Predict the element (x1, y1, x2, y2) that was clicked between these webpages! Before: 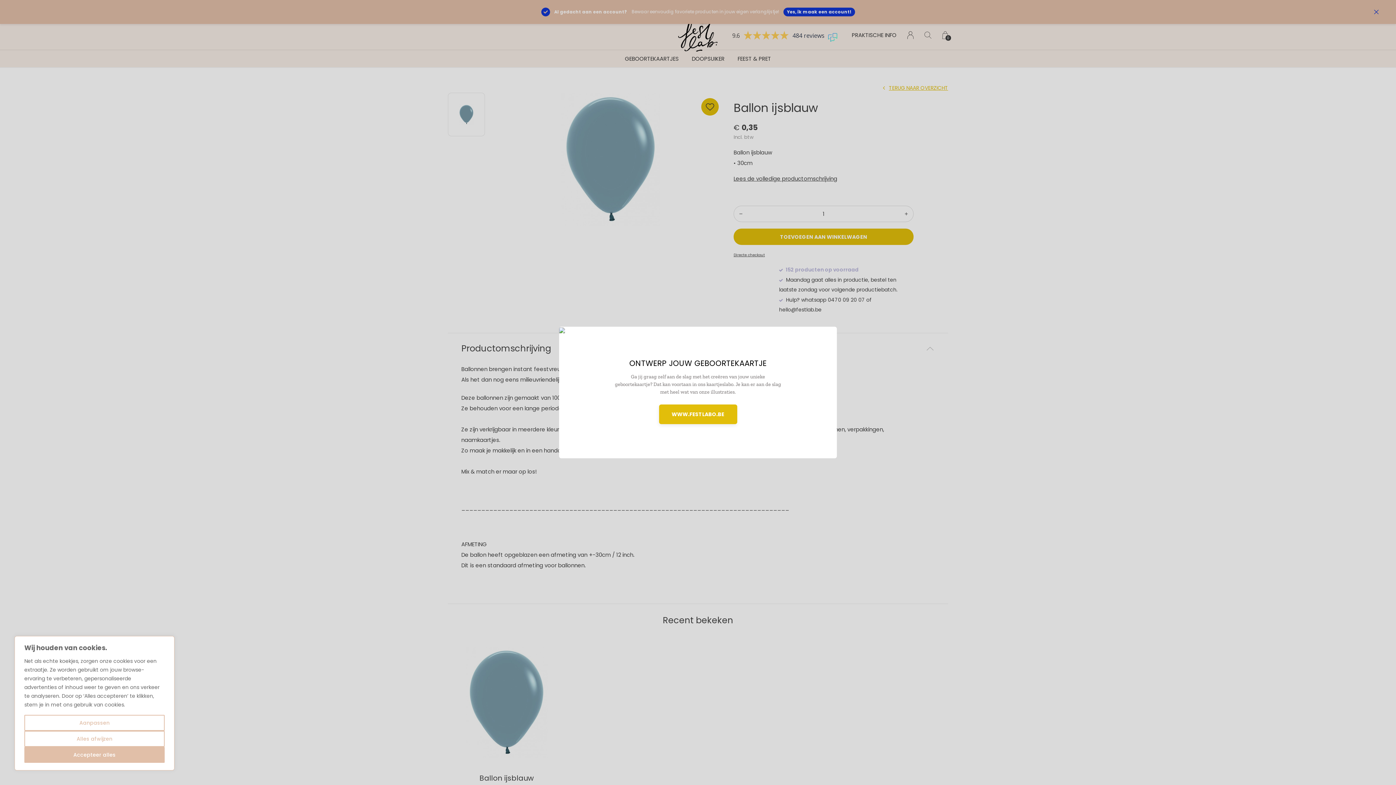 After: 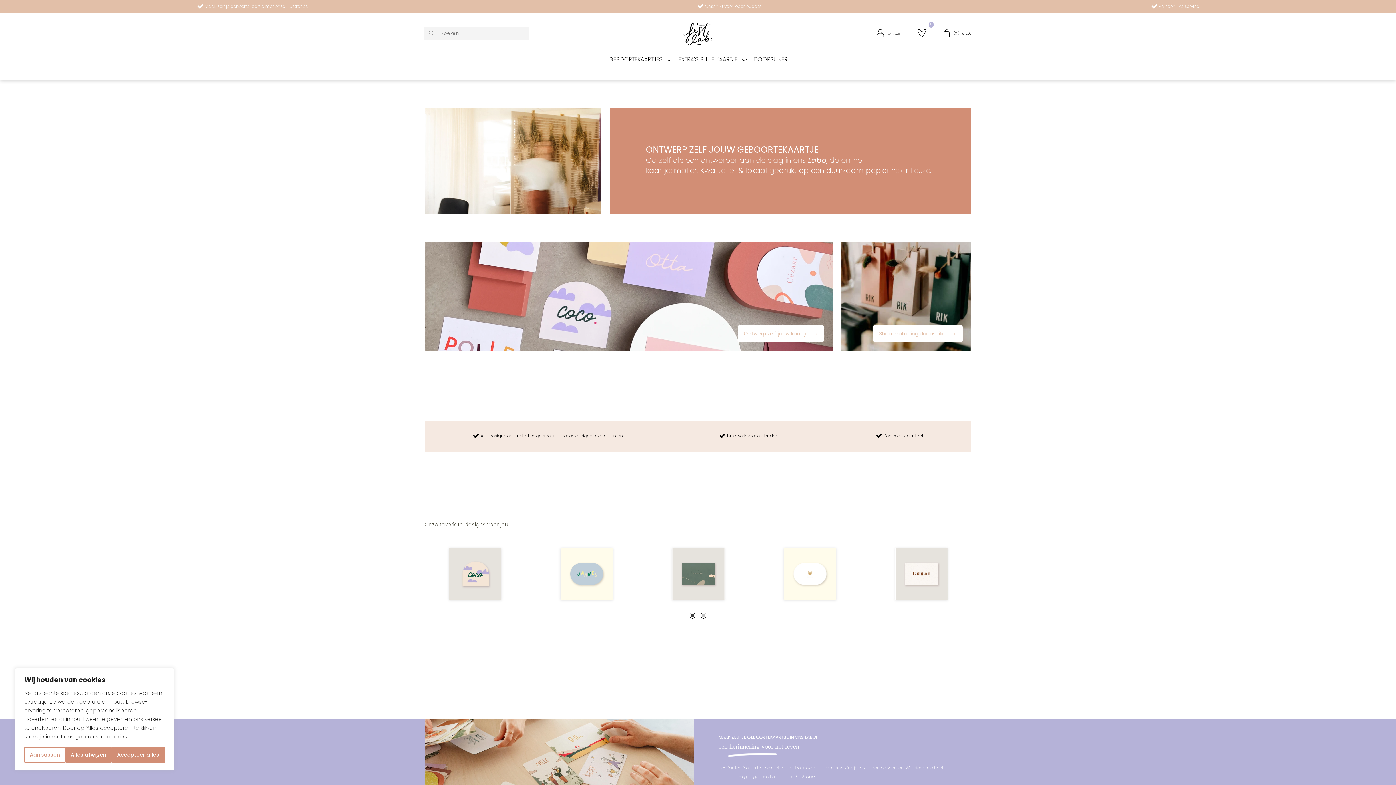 Action: label: WWW.FESTLABO.BE bbox: (659, 404, 737, 424)